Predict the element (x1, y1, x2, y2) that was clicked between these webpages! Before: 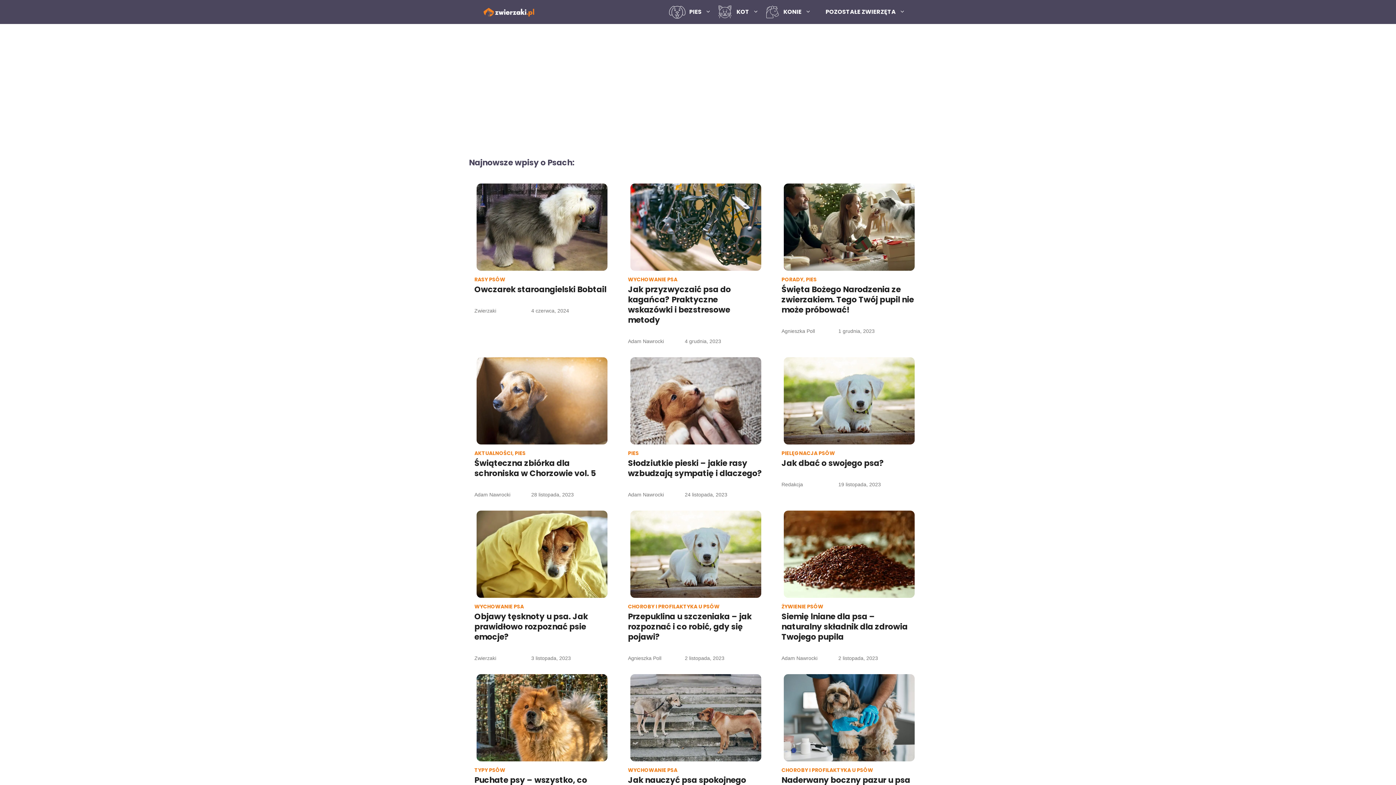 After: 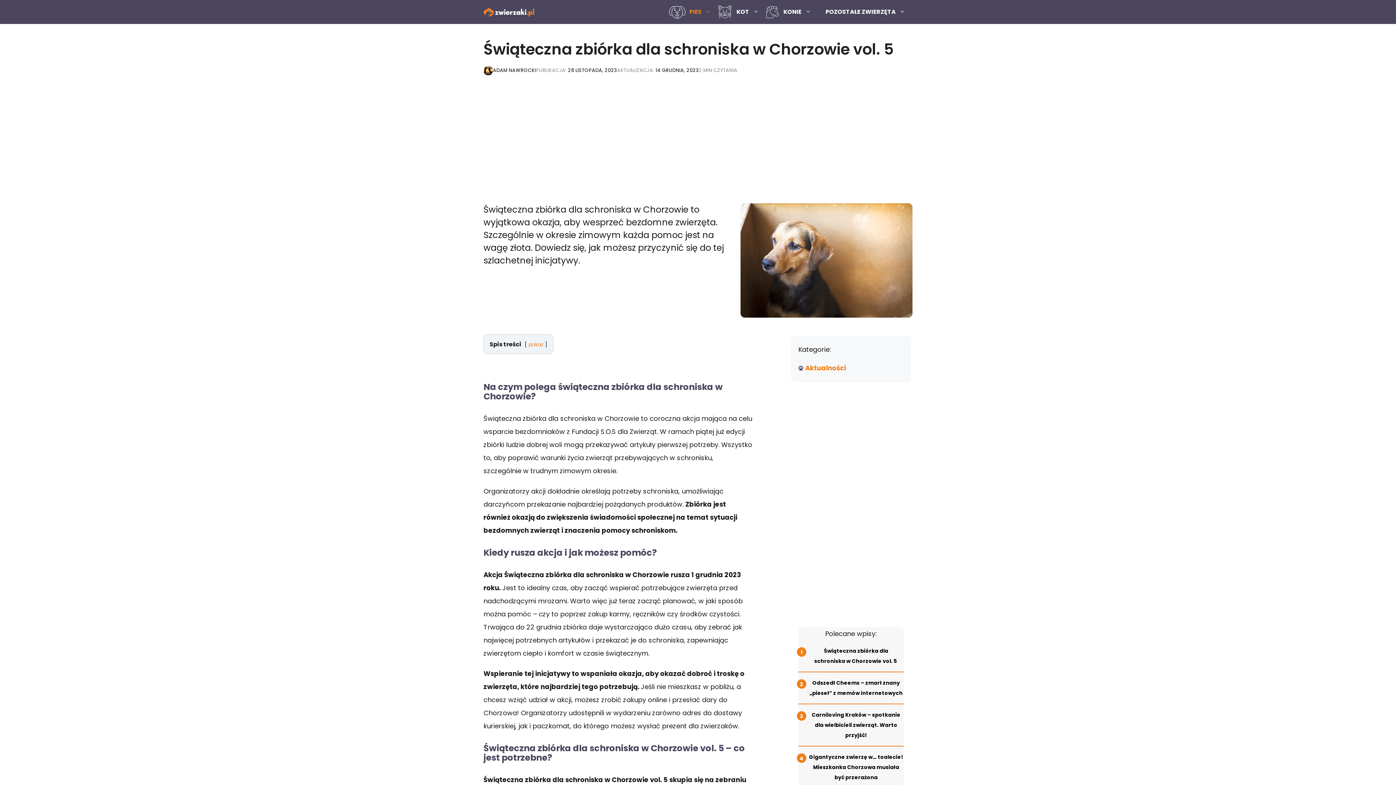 Action: bbox: (474, 357, 609, 444)